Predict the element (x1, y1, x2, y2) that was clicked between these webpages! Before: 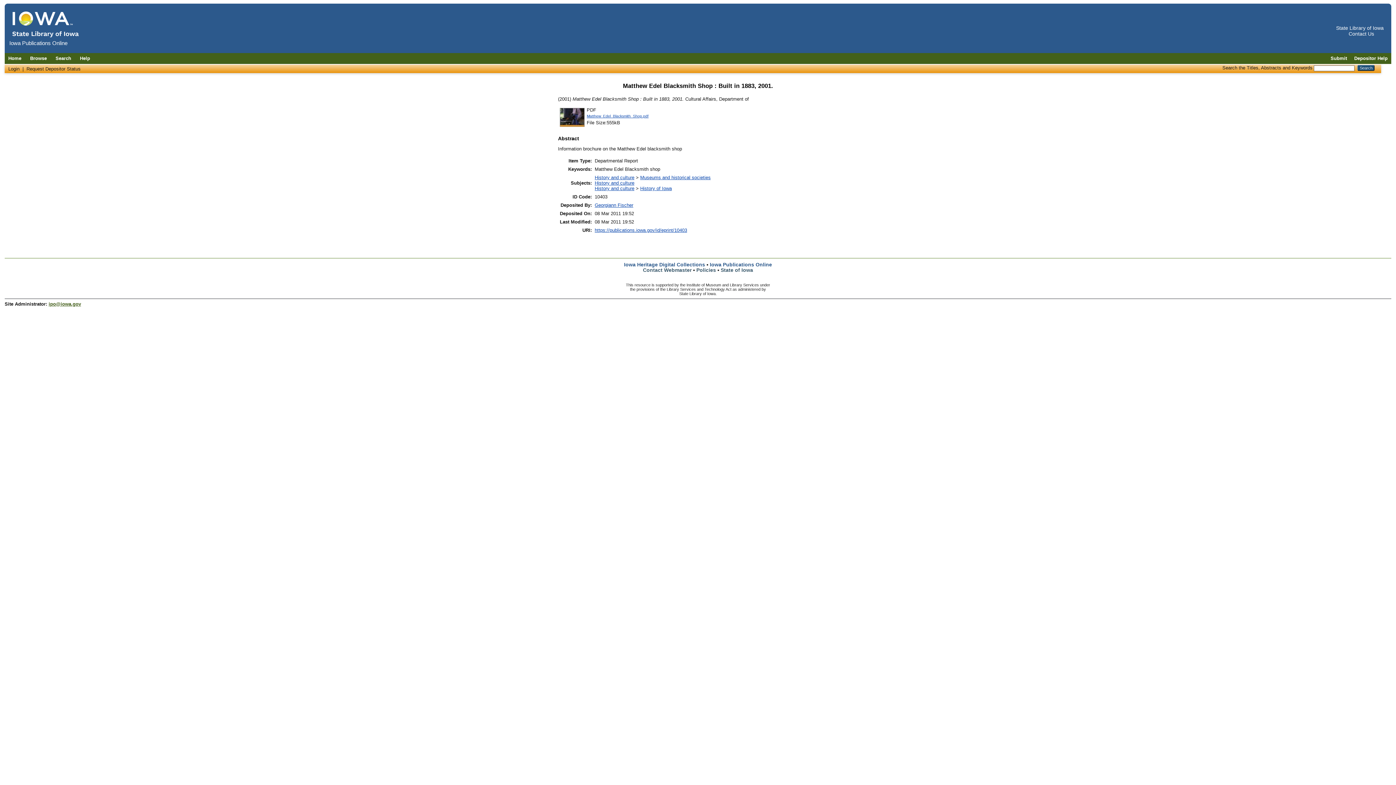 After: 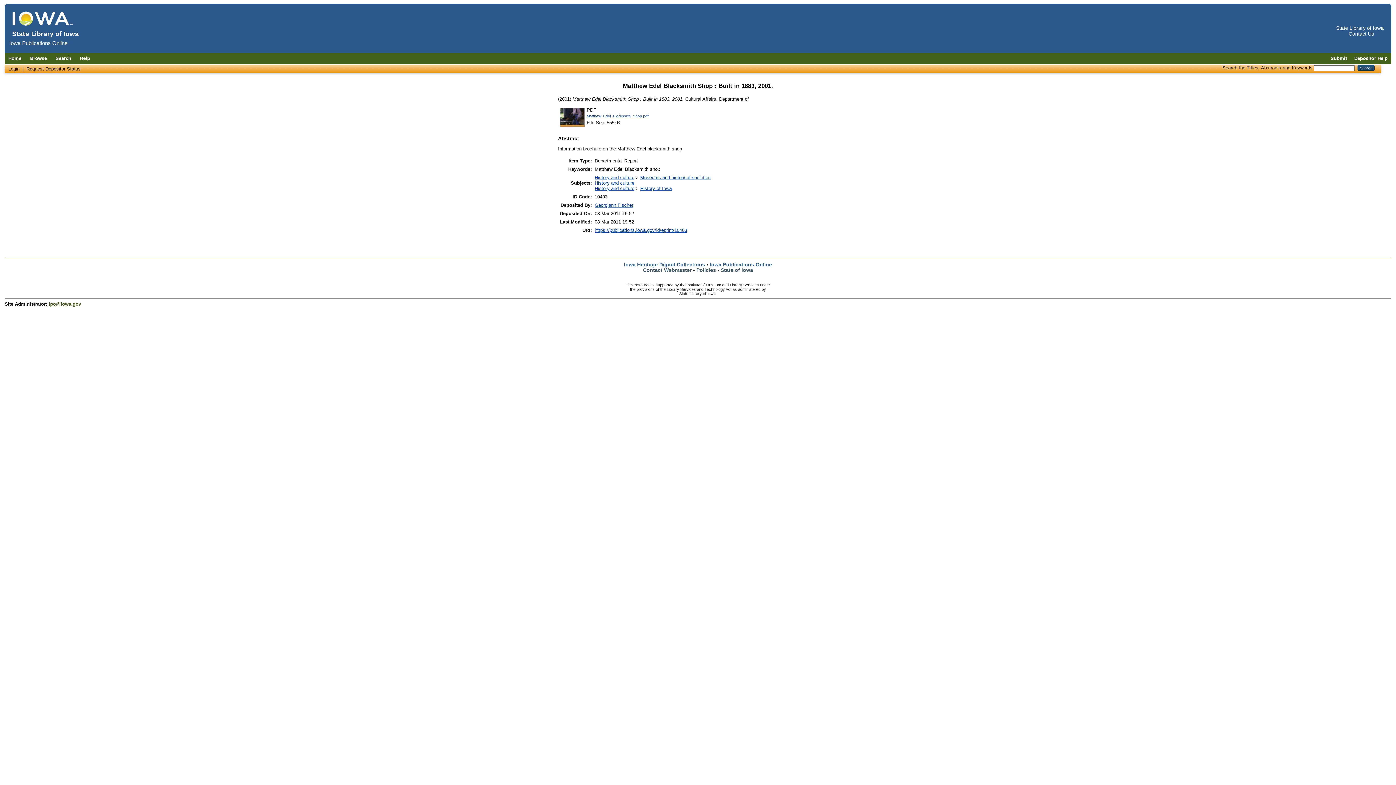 Action: bbox: (1349, 30, 1374, 36) label: Contact Us